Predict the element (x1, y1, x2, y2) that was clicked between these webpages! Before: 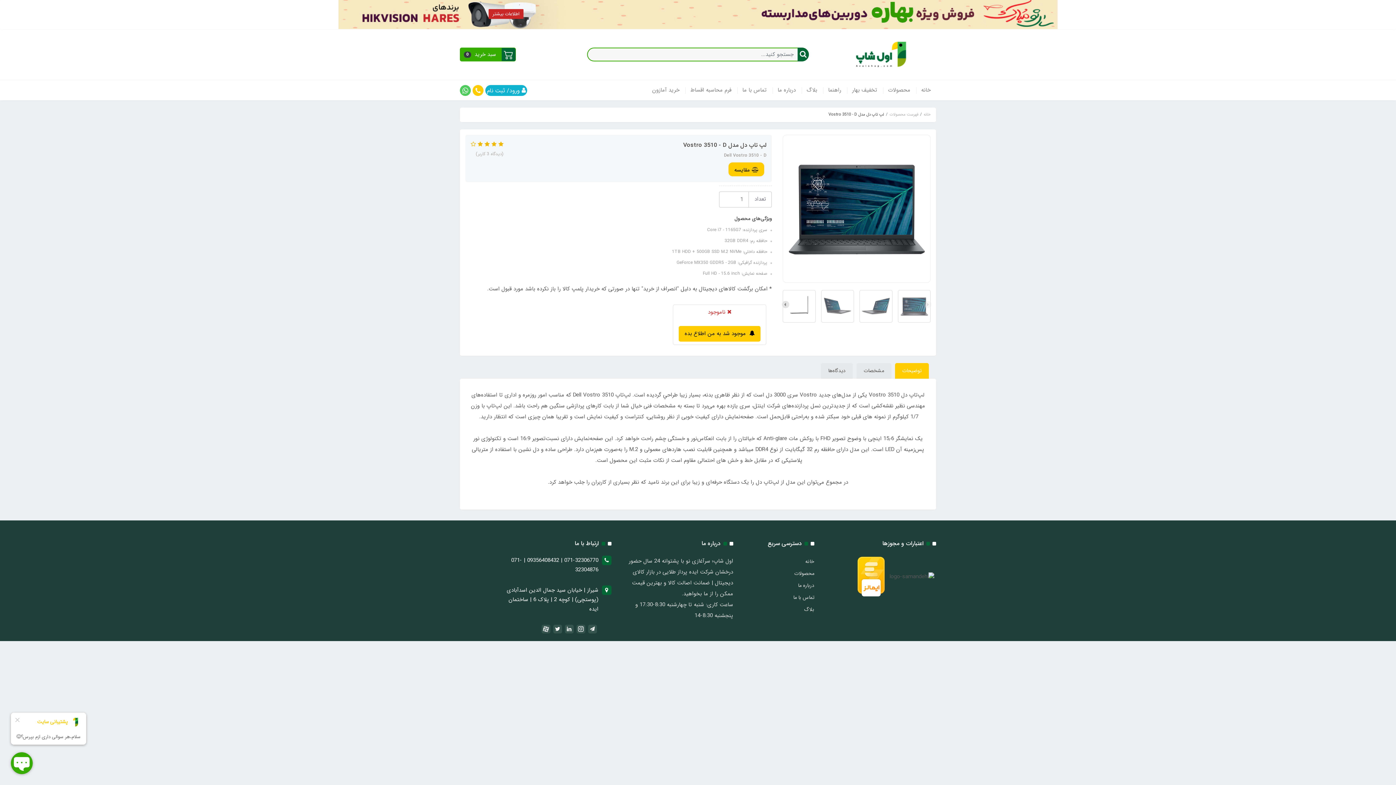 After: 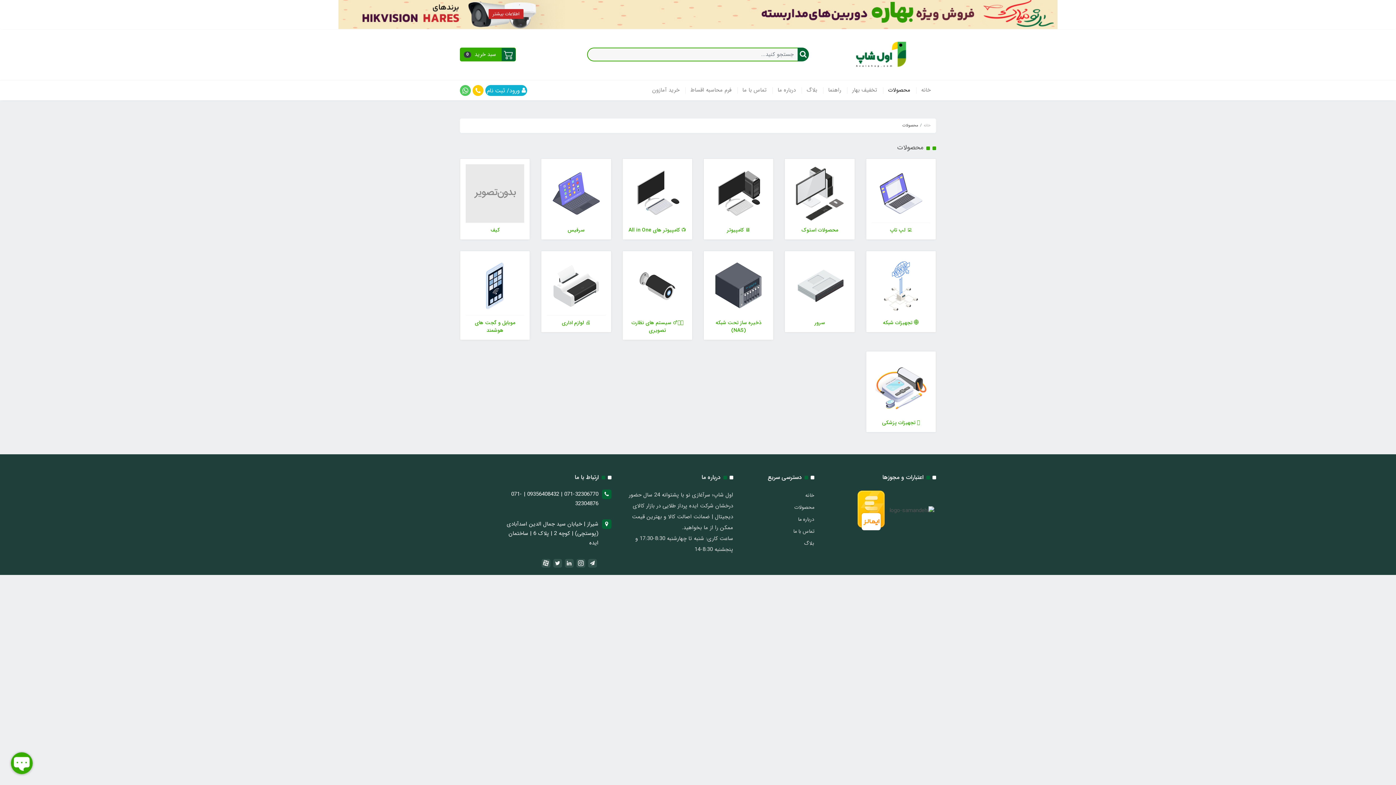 Action: label: محصولات bbox: (794, 567, 814, 579)